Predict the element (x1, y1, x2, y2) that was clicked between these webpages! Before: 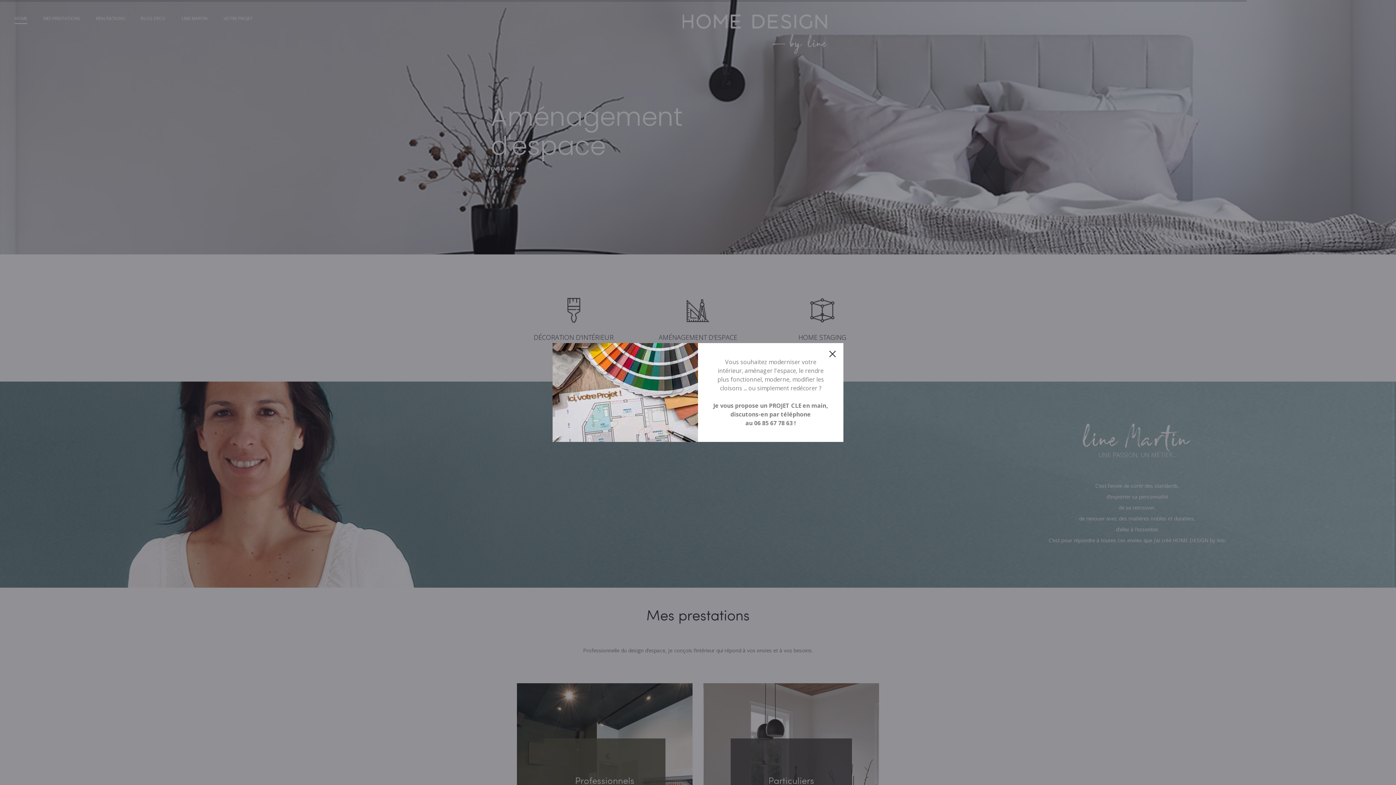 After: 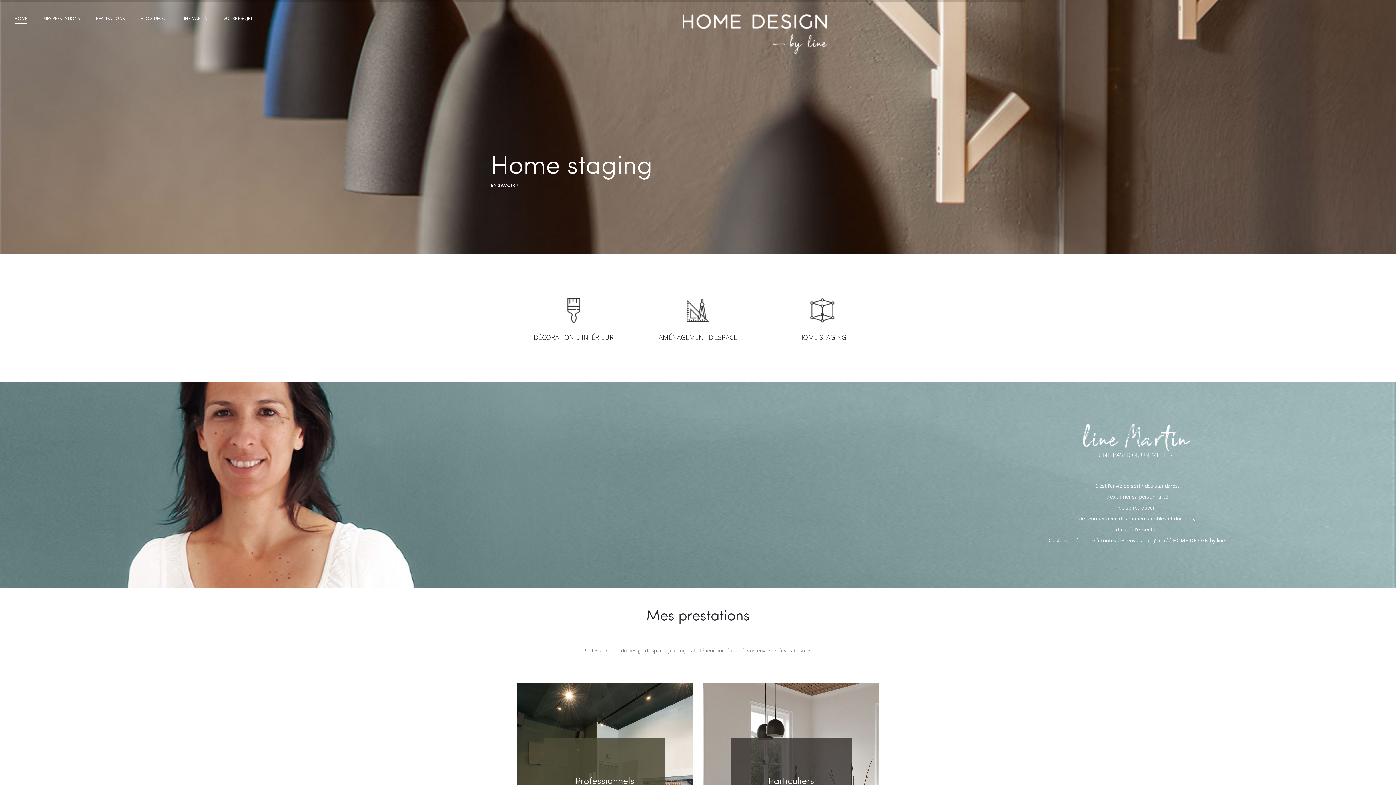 Action: bbox: (829, 350, 836, 357)